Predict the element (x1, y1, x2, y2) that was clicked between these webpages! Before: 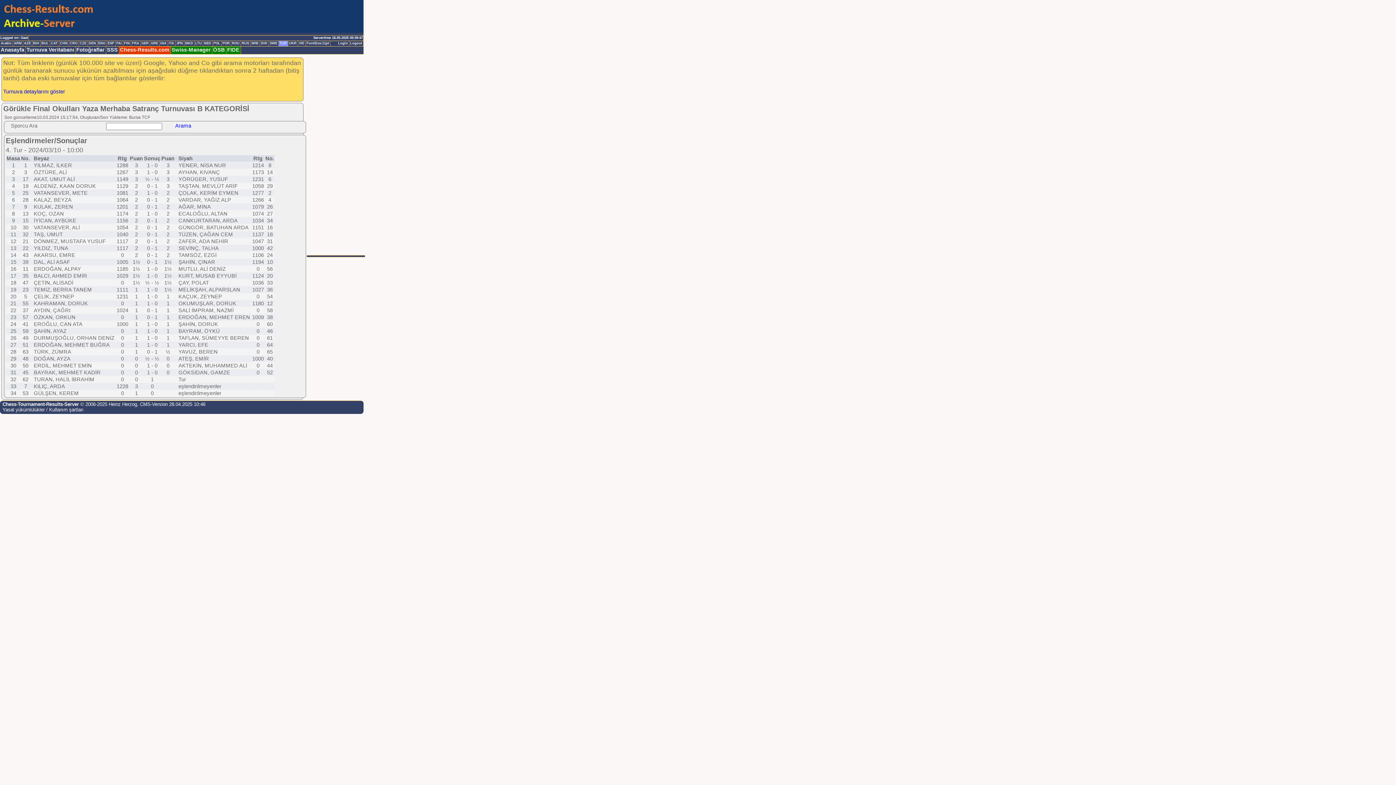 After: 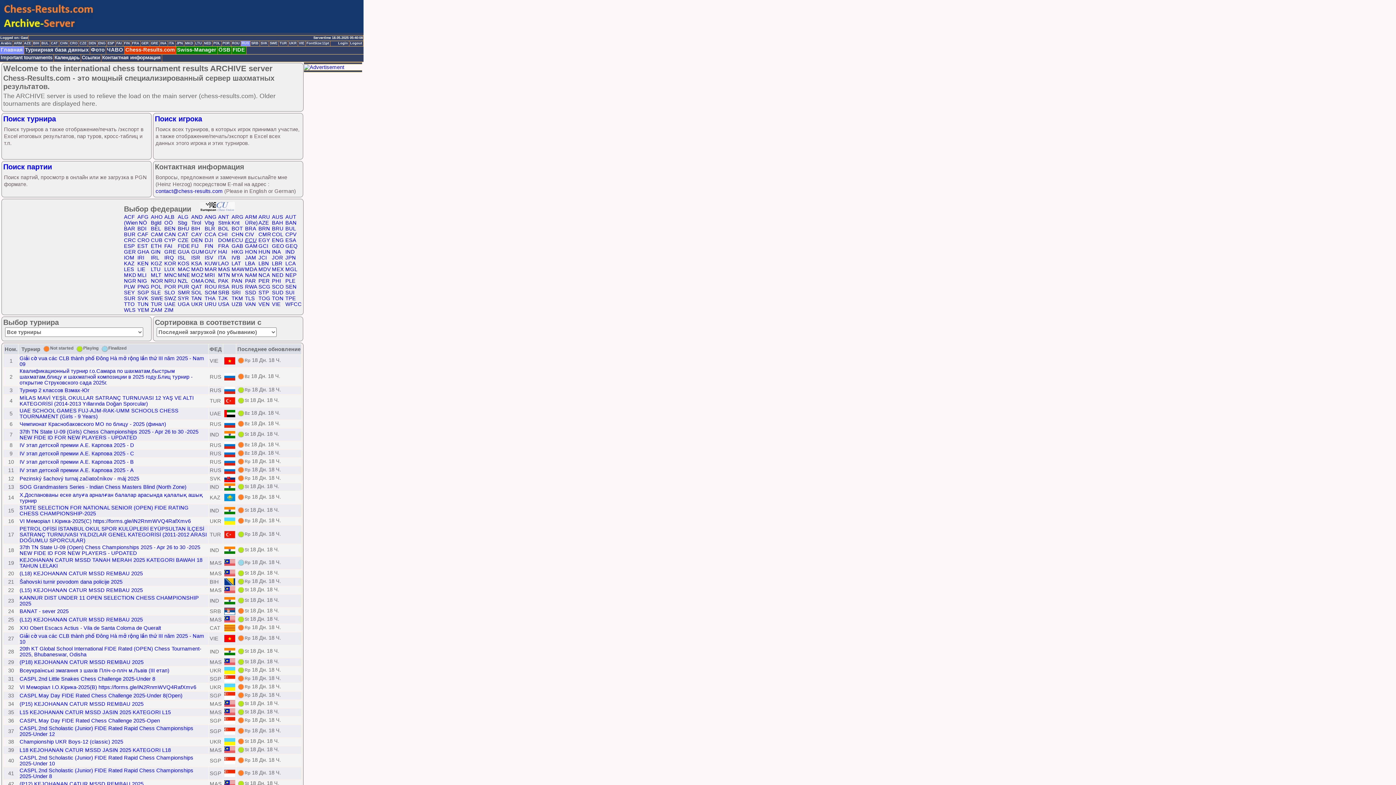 Action: label: RUS bbox: (241, 41, 250, 46)